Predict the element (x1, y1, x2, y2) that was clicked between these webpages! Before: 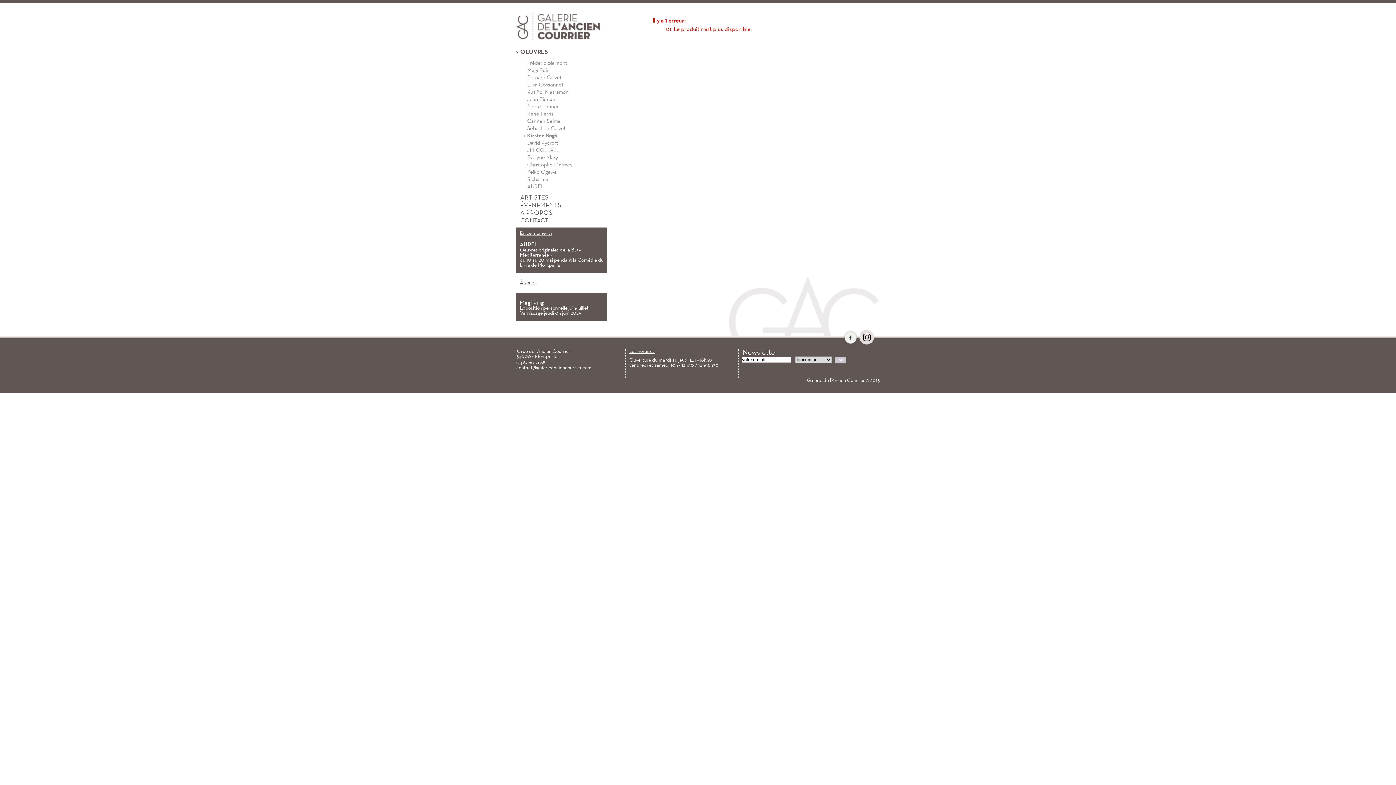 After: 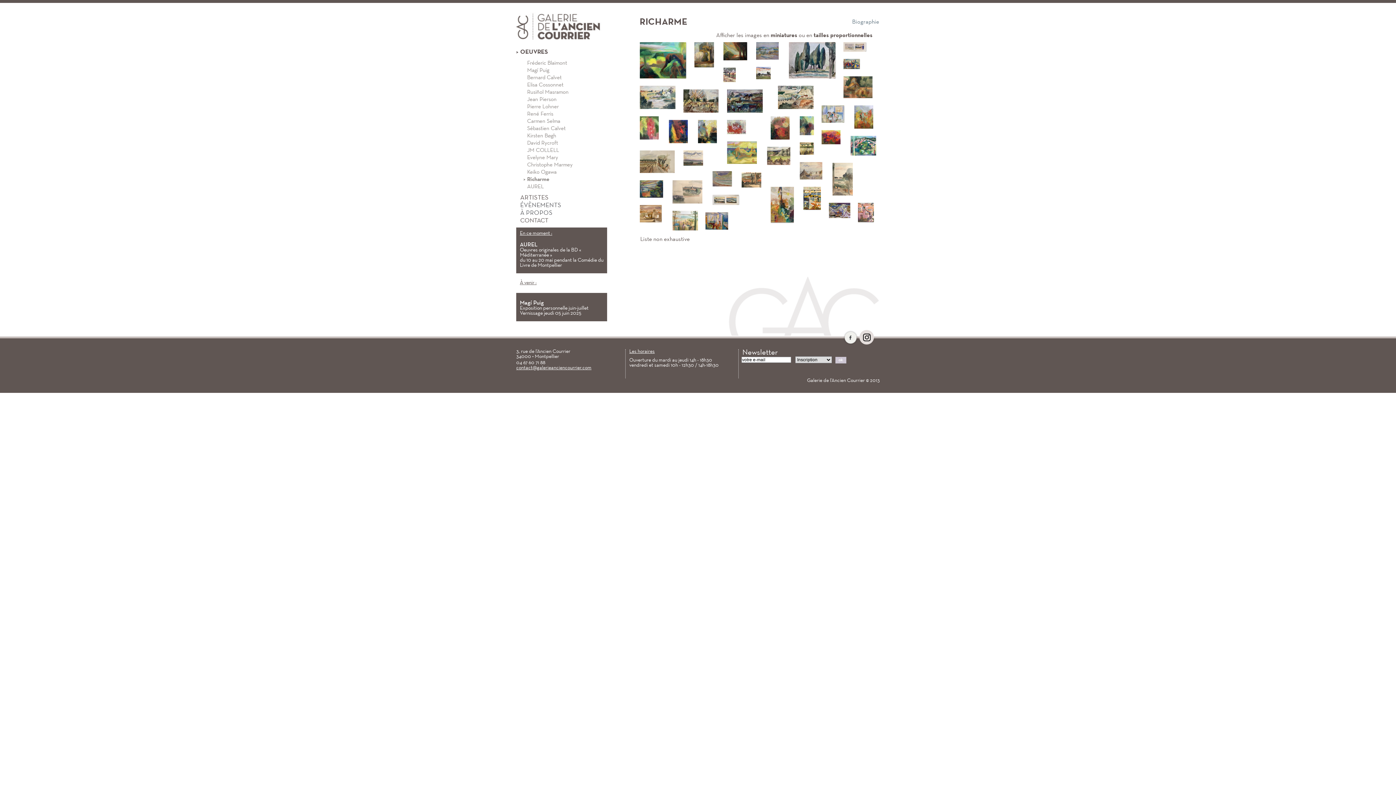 Action: label: Richarme bbox: (523, 177, 607, 182)